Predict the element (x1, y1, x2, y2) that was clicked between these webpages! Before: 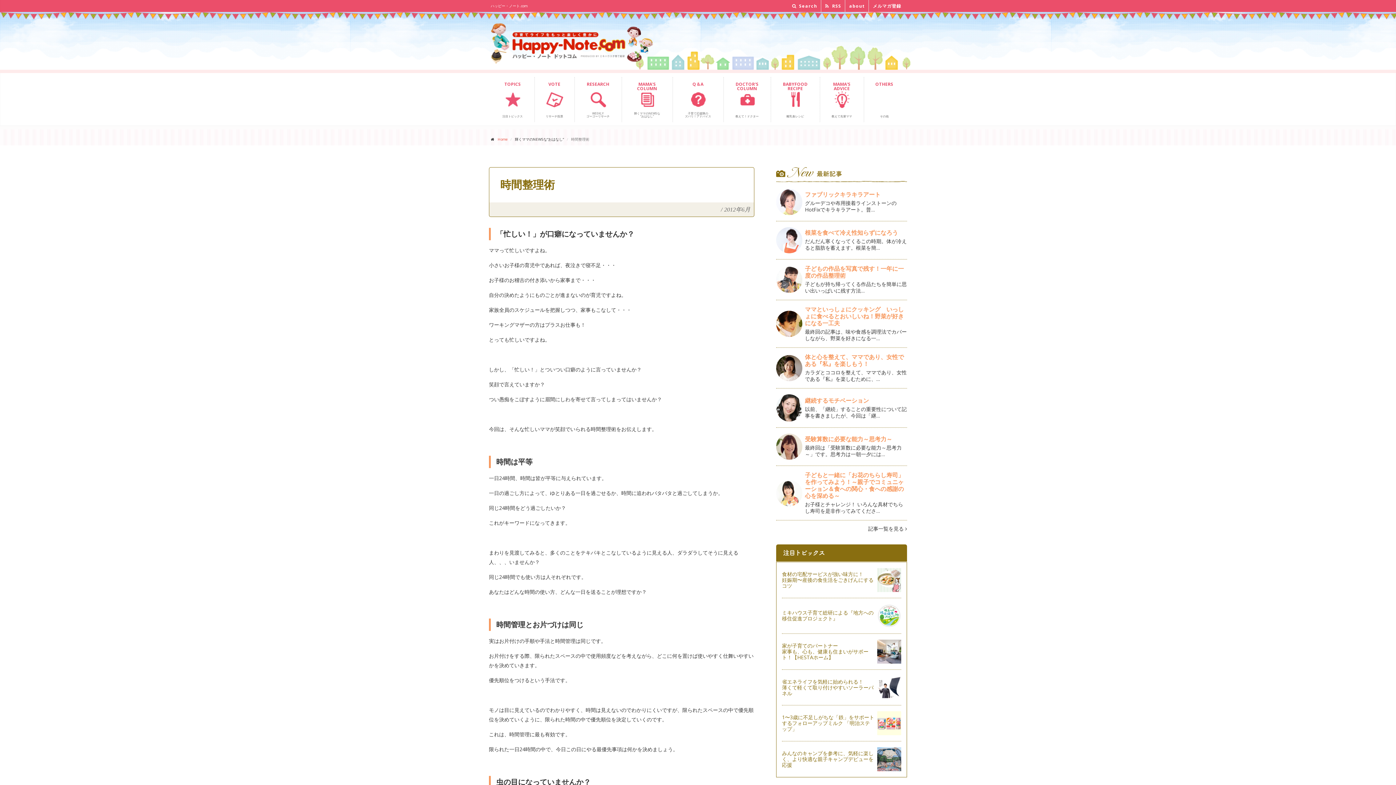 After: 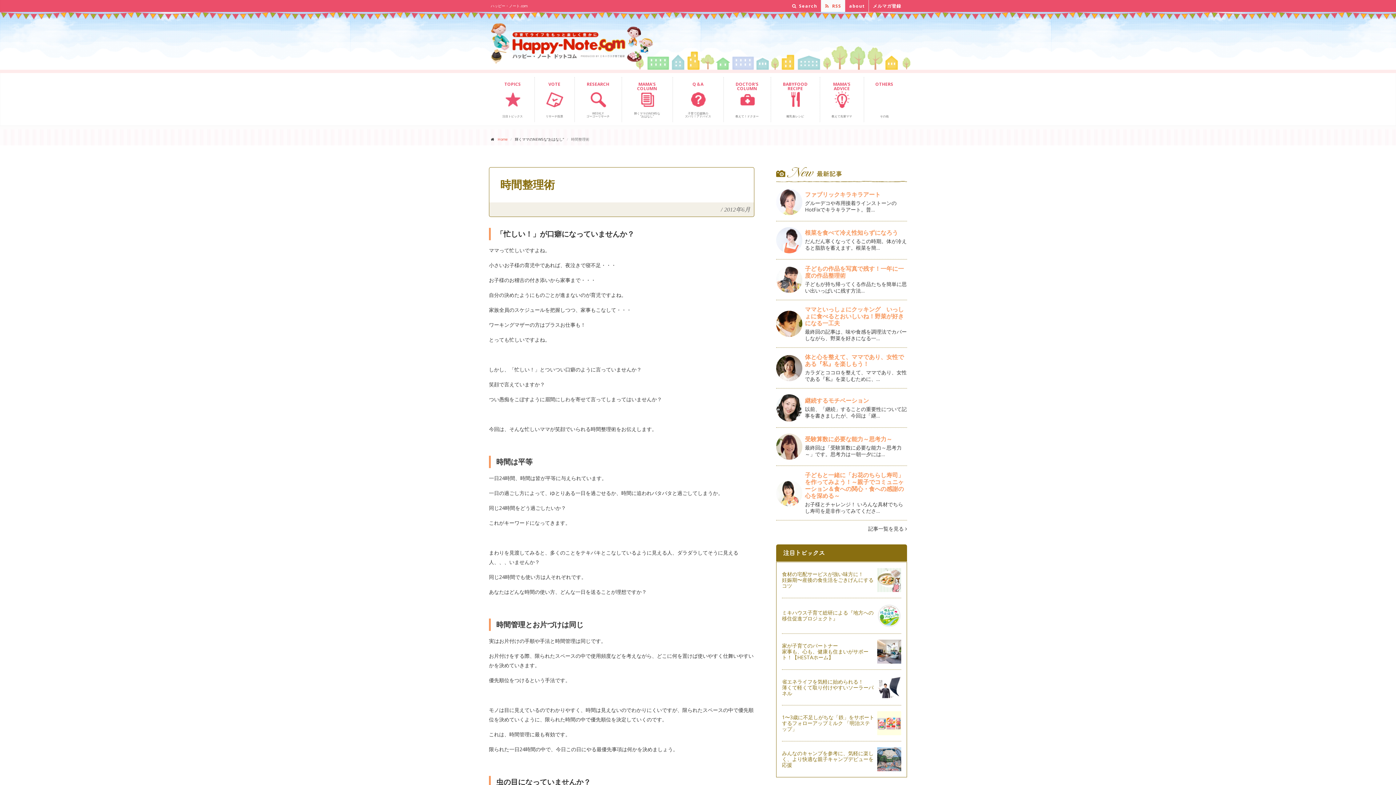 Action: label:  RSS bbox: (821, 0, 845, 12)